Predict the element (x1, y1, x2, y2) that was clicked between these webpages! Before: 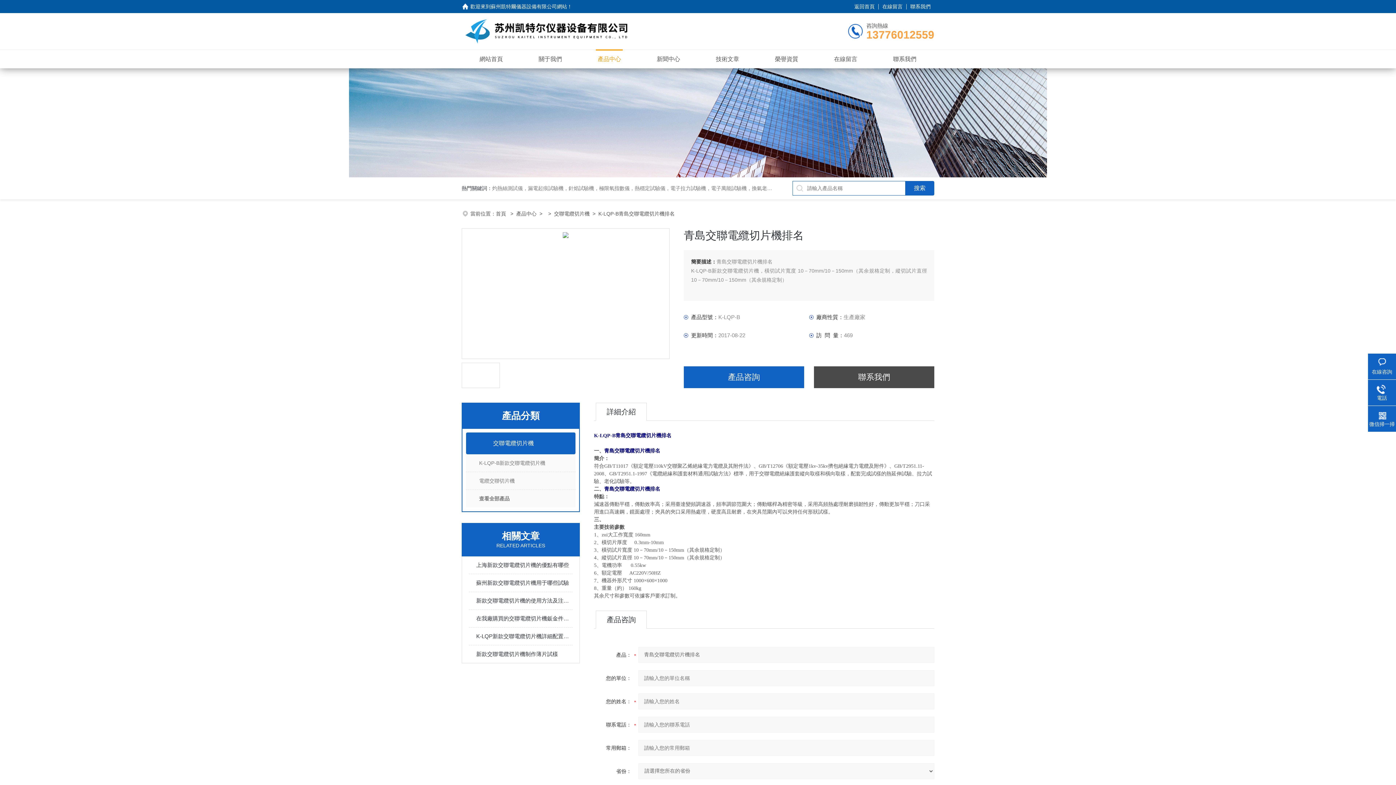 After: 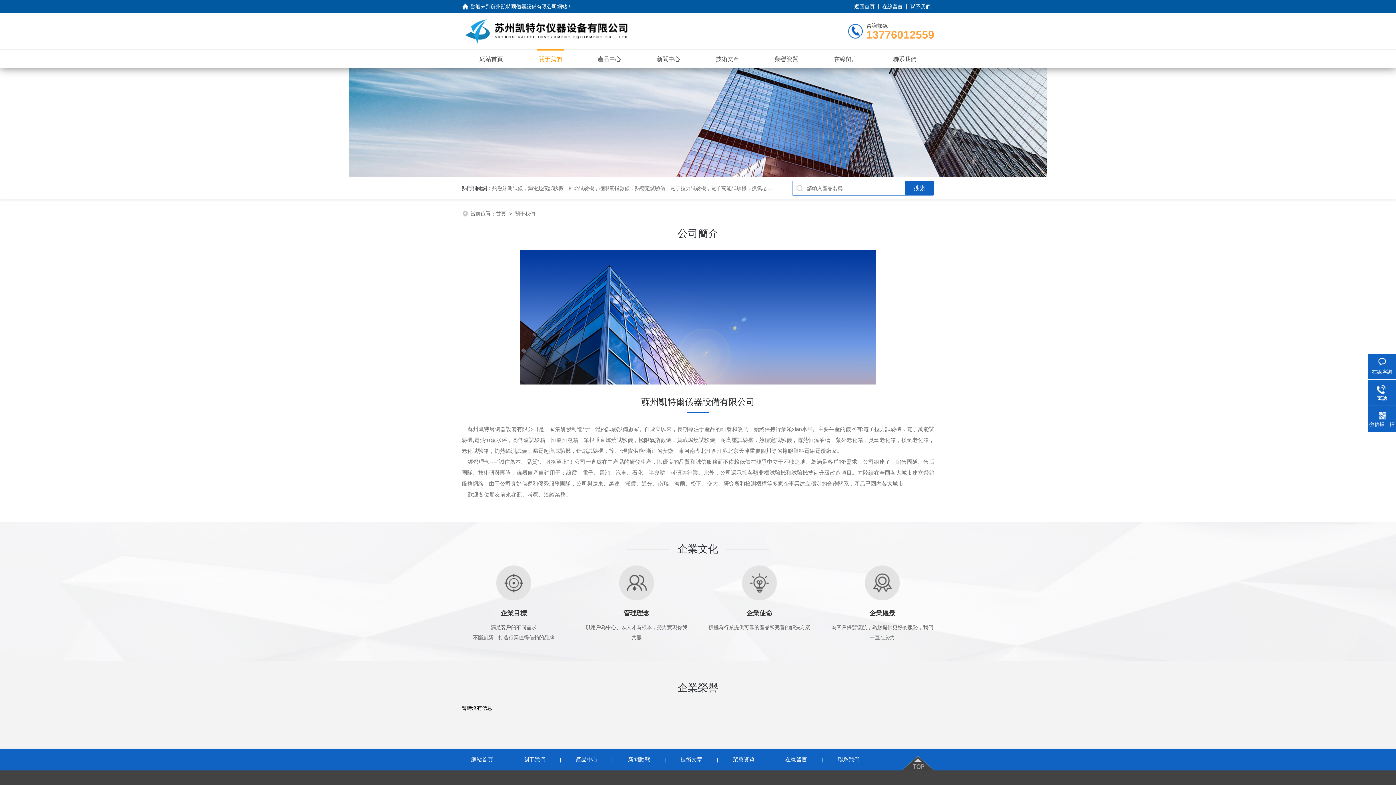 Action: label: 關于我們 bbox: (538, 52, 562, 65)